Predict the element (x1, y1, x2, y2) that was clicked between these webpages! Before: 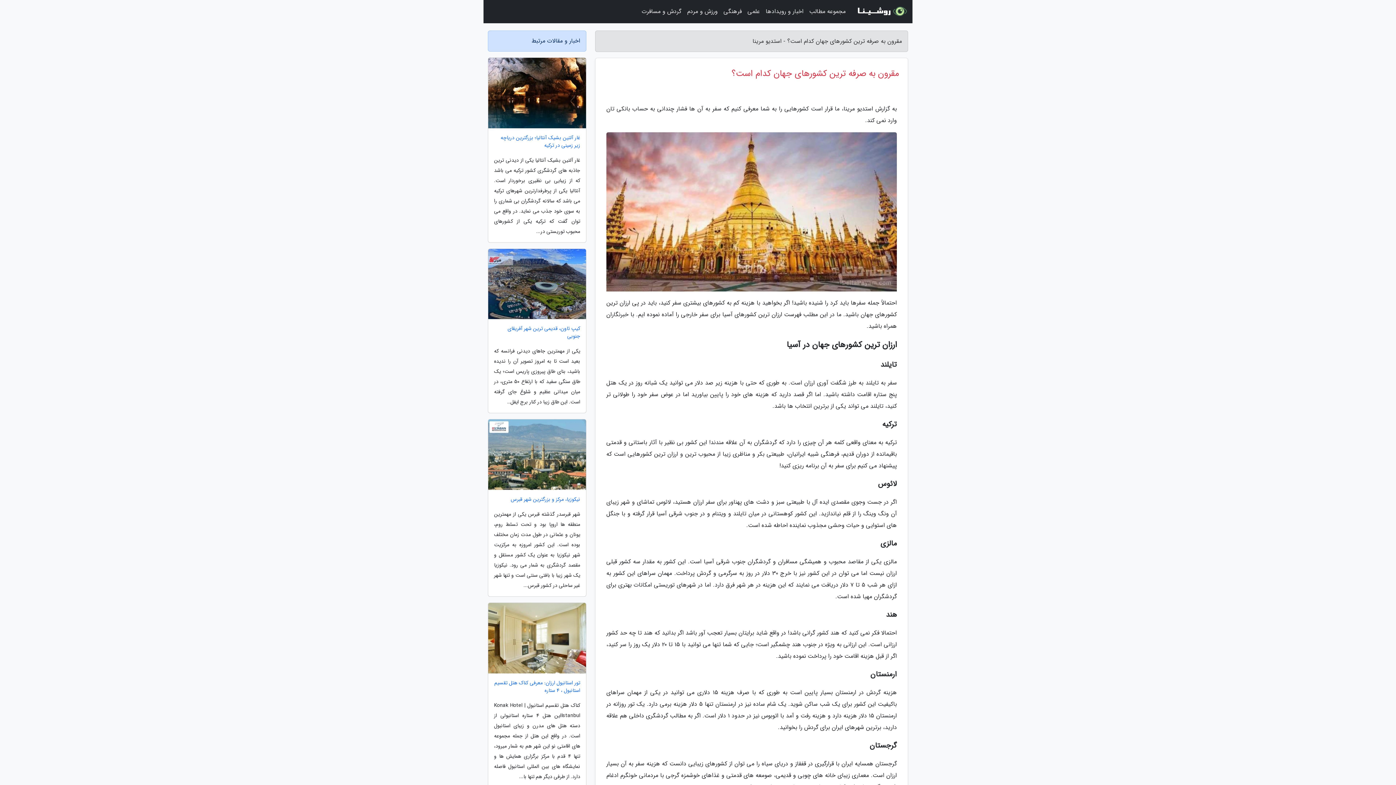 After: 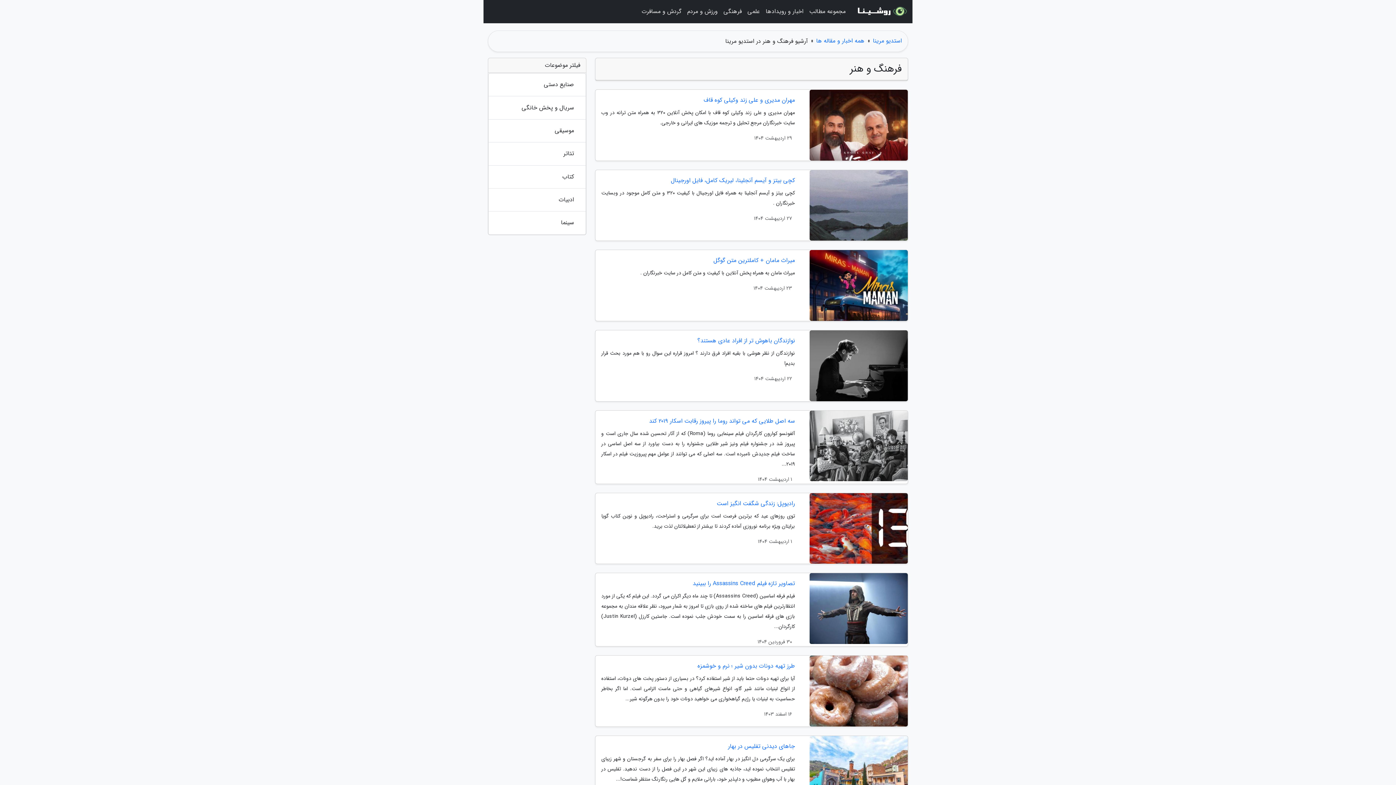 Action: bbox: (720, 3, 744, 20) label: فرهنگی